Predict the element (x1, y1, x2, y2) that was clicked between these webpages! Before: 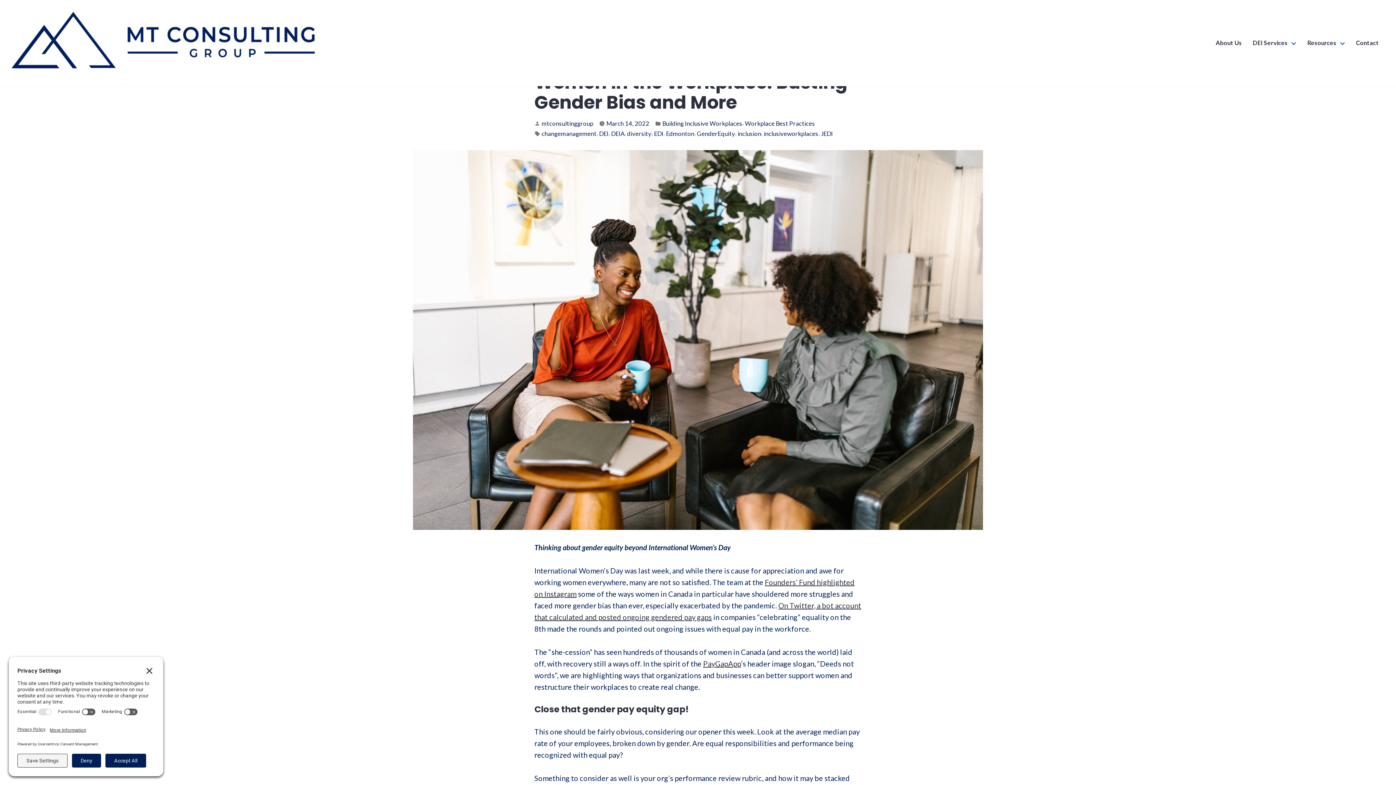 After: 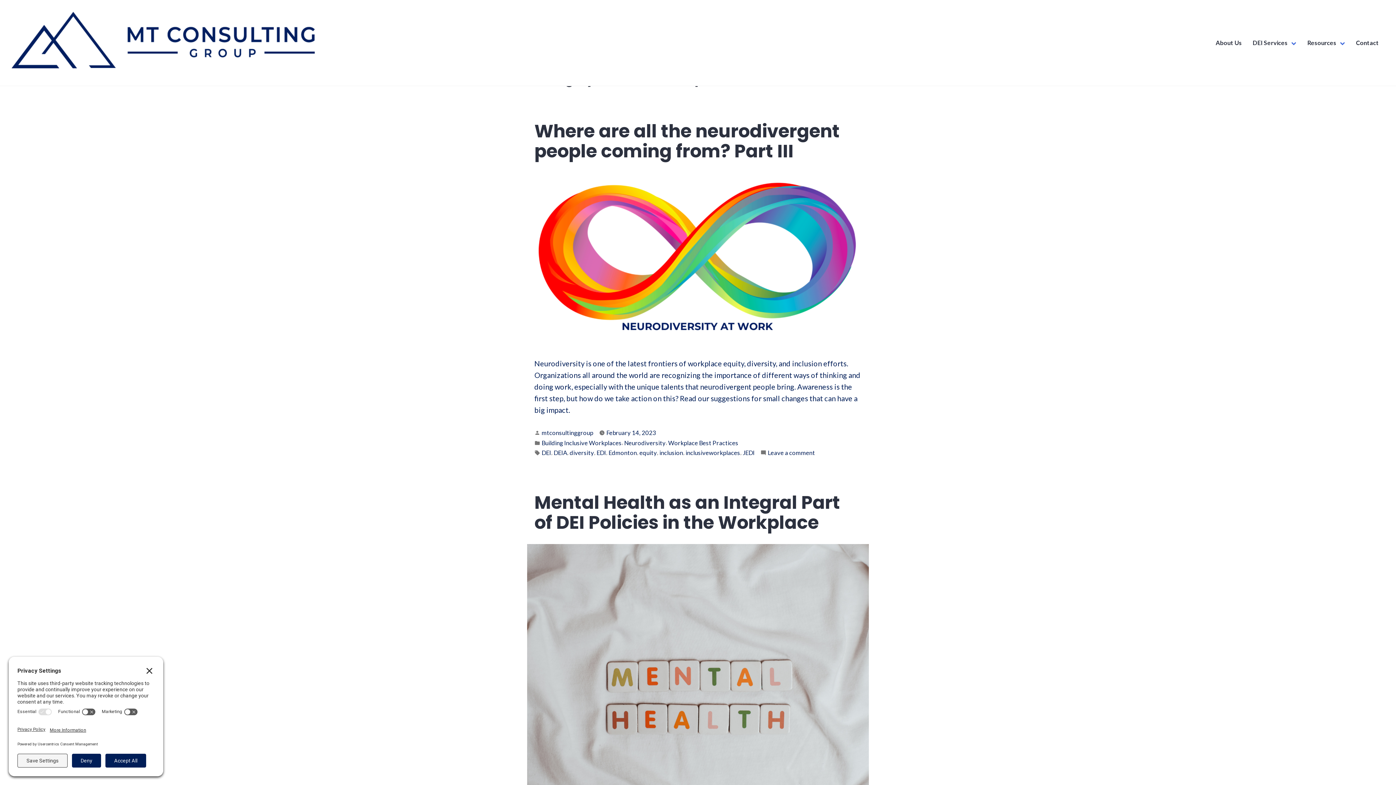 Action: label: Workplace Best Practices bbox: (745, 118, 815, 128)